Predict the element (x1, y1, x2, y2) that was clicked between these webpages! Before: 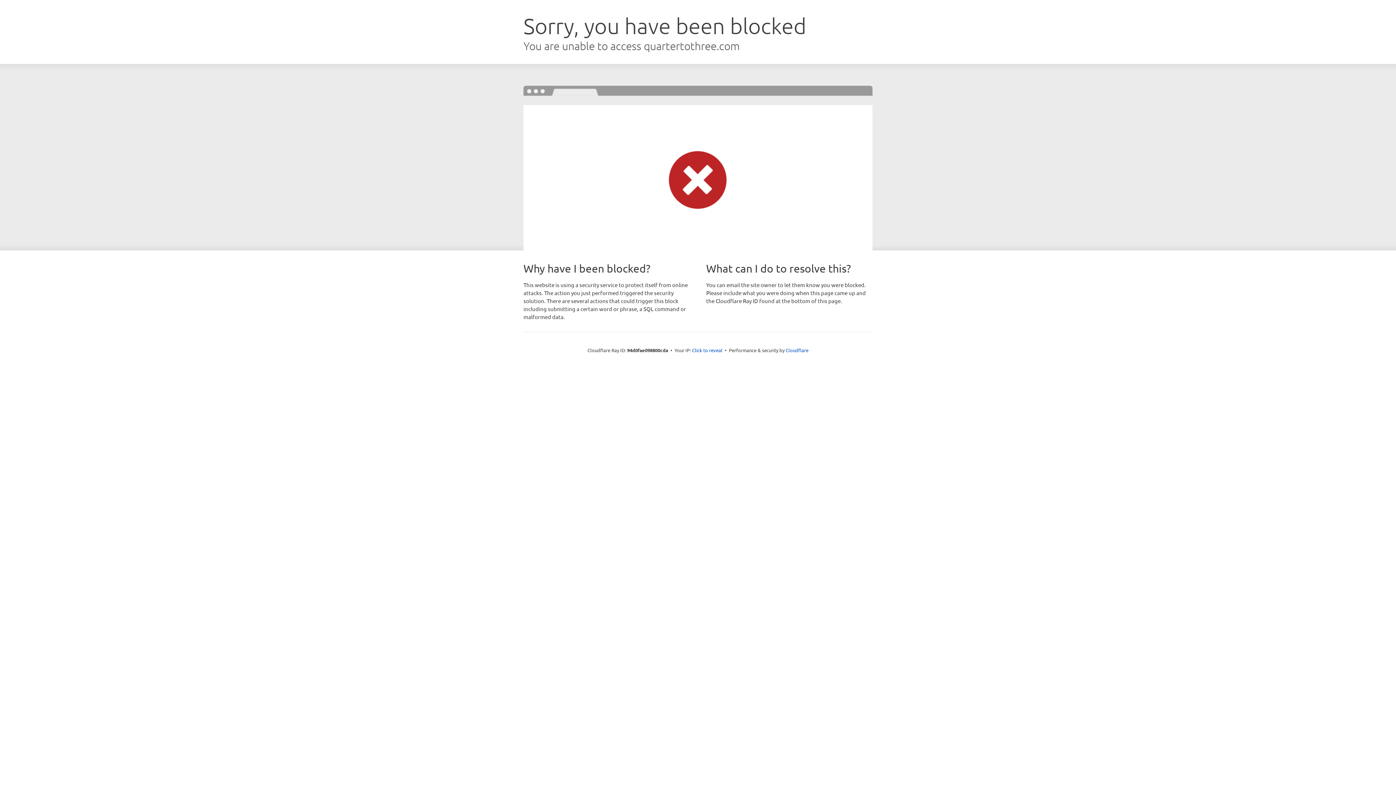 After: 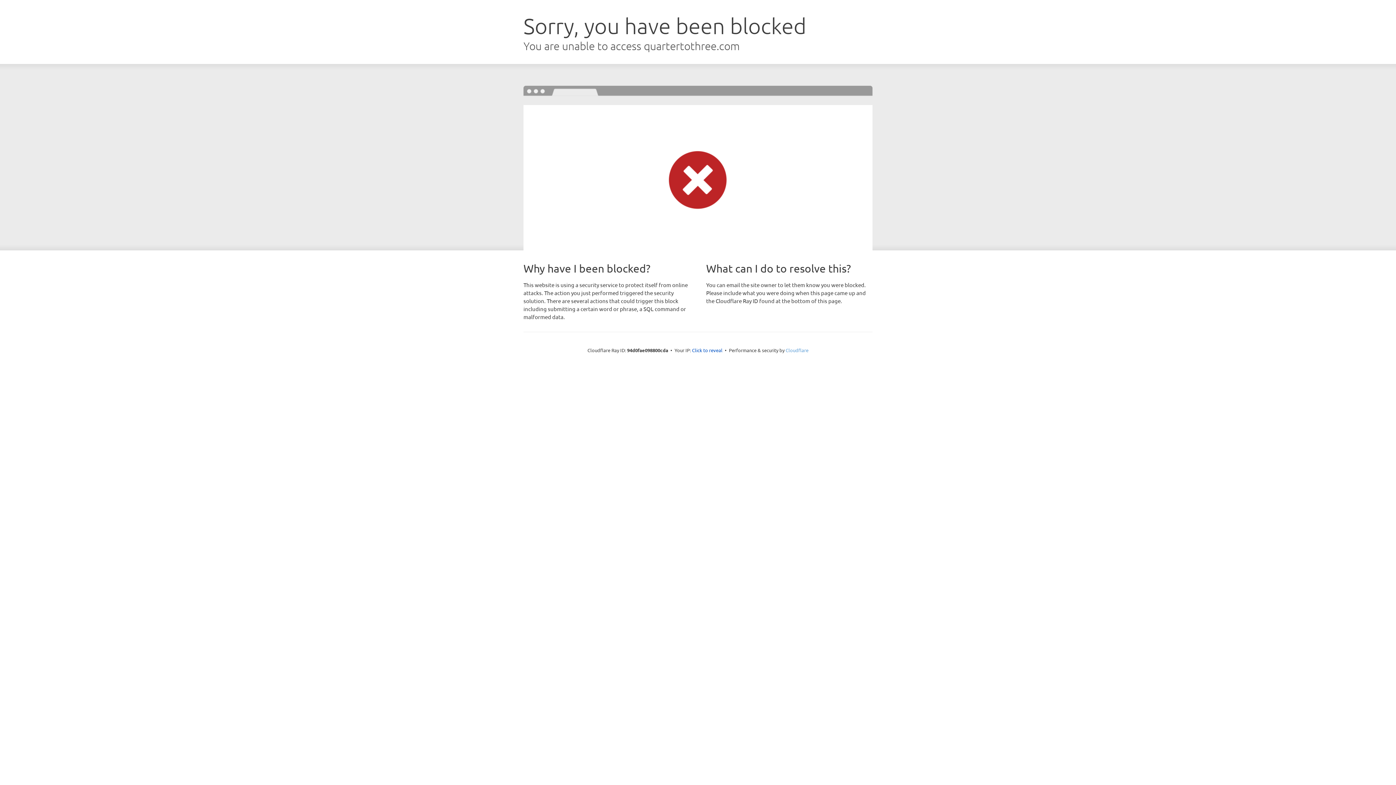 Action: bbox: (785, 347, 808, 353) label: Cloudflare